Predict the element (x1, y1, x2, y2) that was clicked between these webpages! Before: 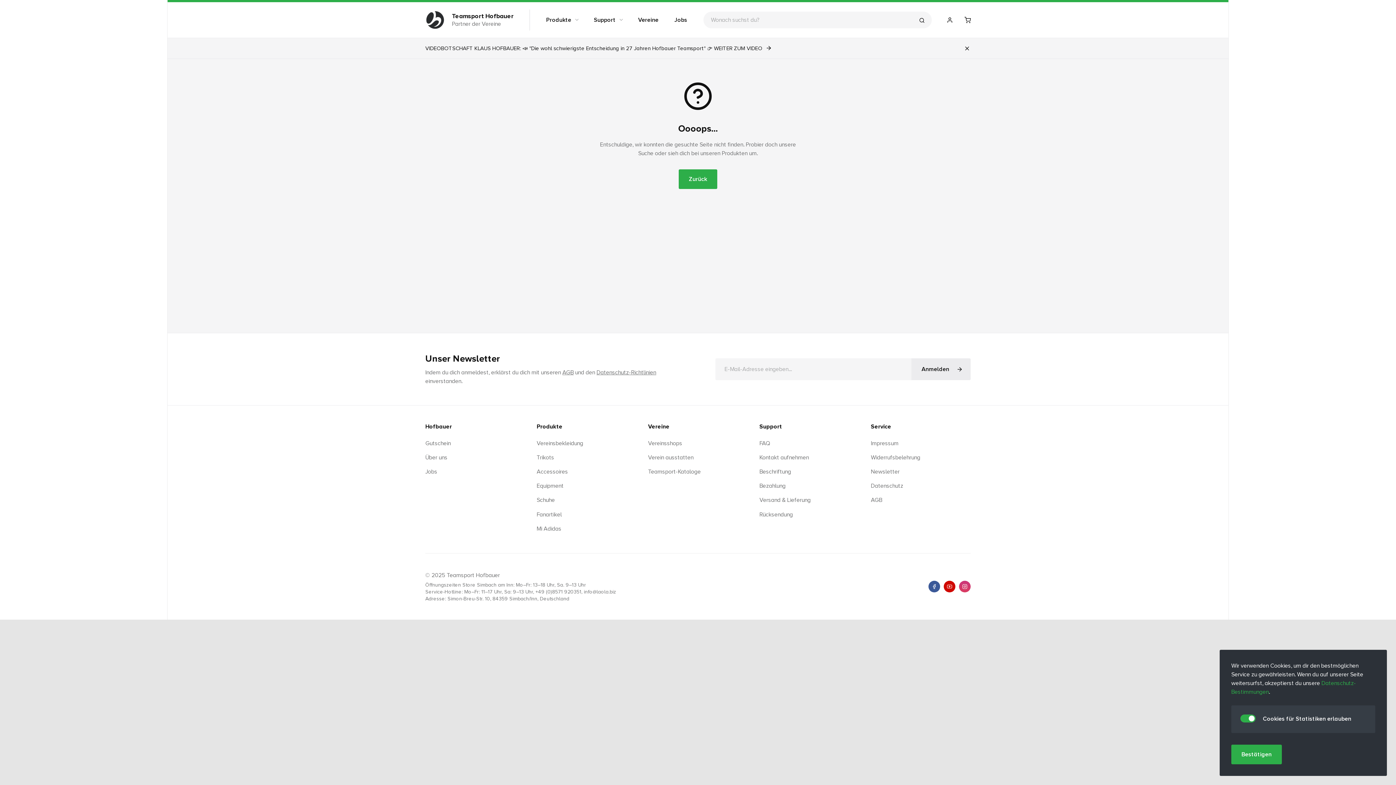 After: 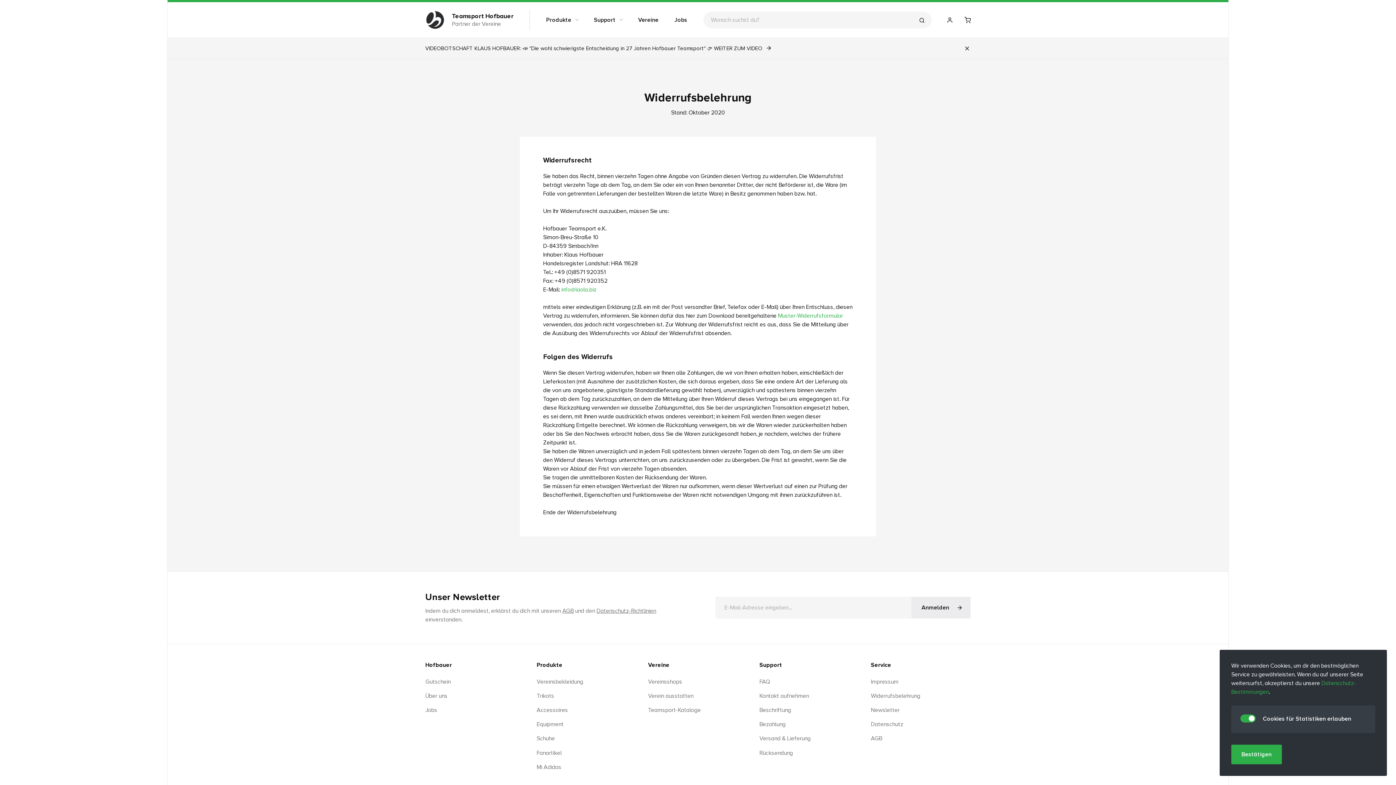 Action: bbox: (871, 450, 970, 464) label: Widerrufsbelehrung